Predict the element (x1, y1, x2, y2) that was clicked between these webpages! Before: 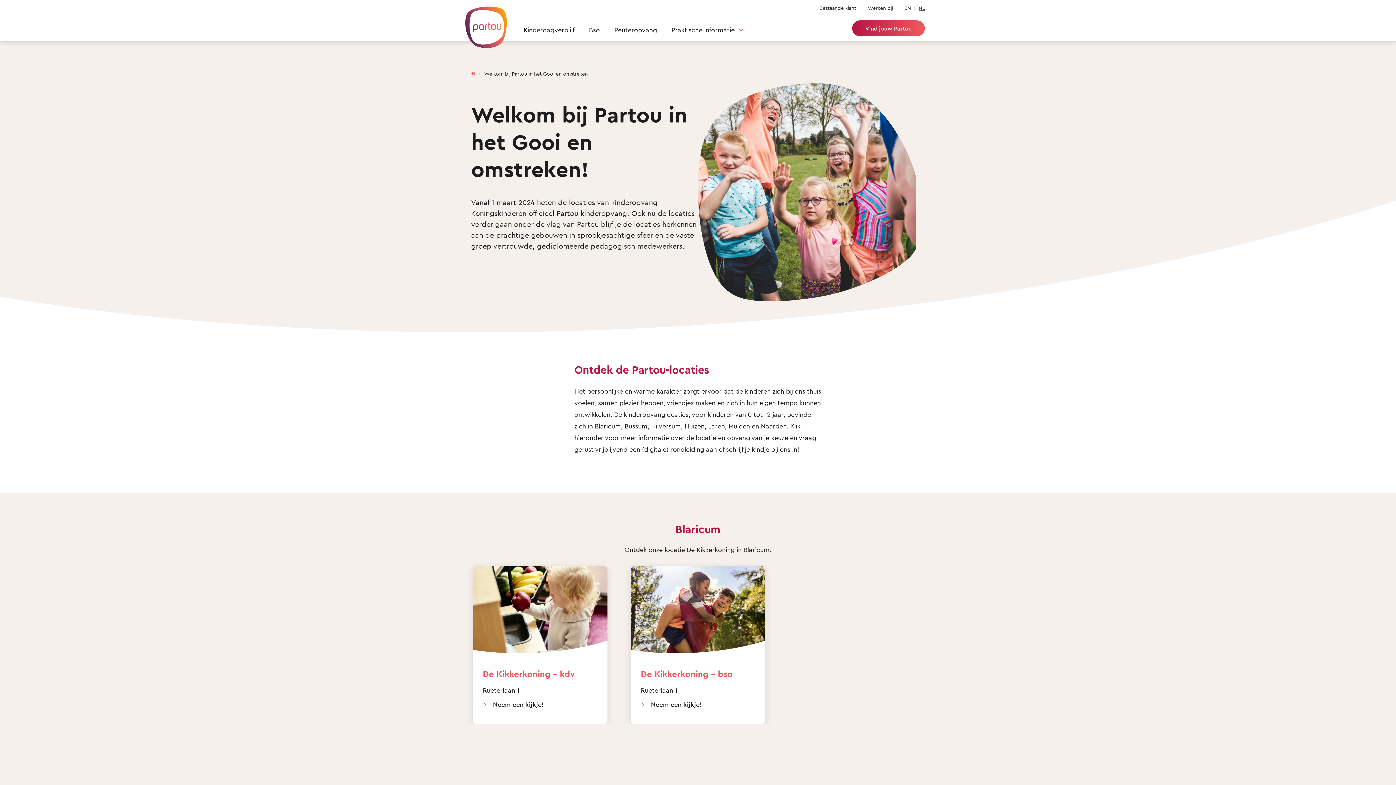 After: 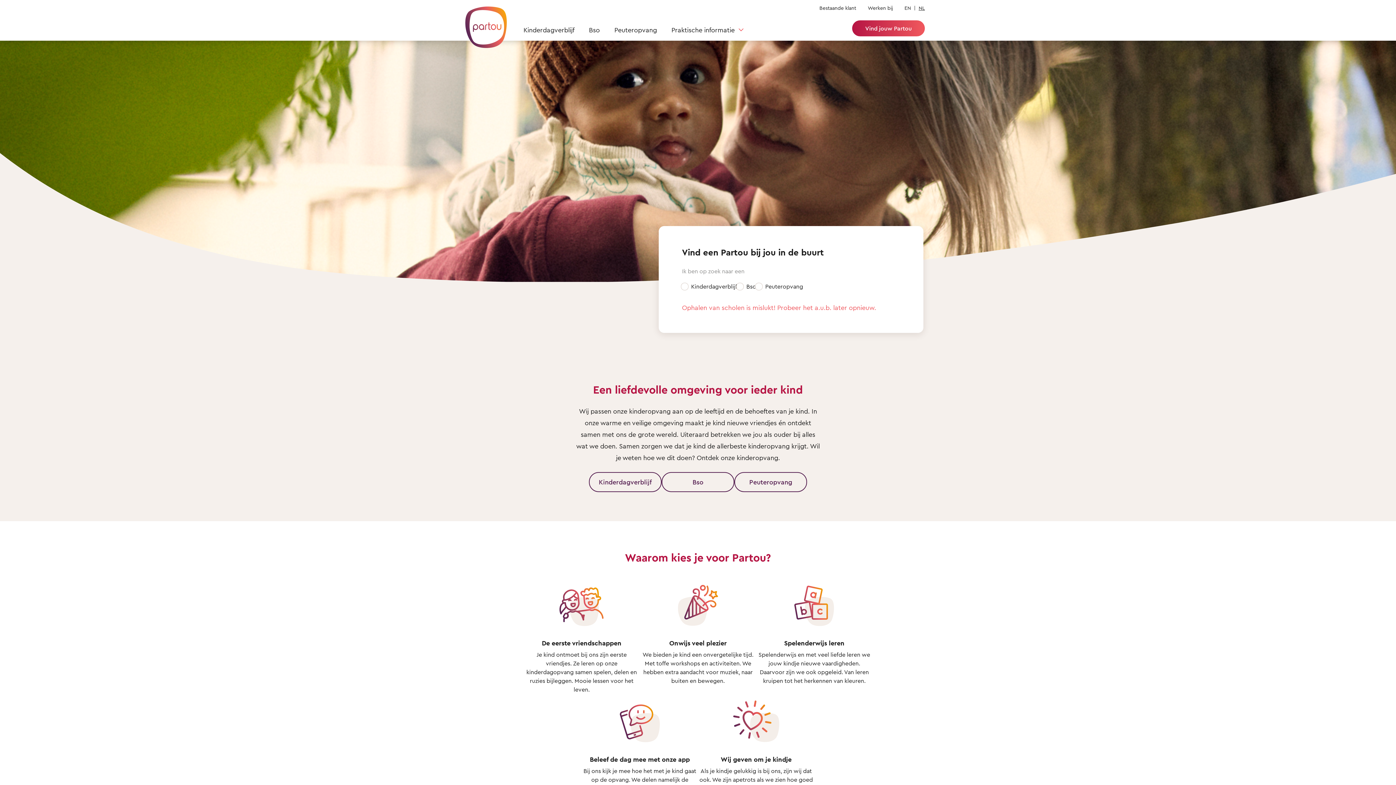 Action: label: Back to the homepage bbox: (465, 6, 506, 48)